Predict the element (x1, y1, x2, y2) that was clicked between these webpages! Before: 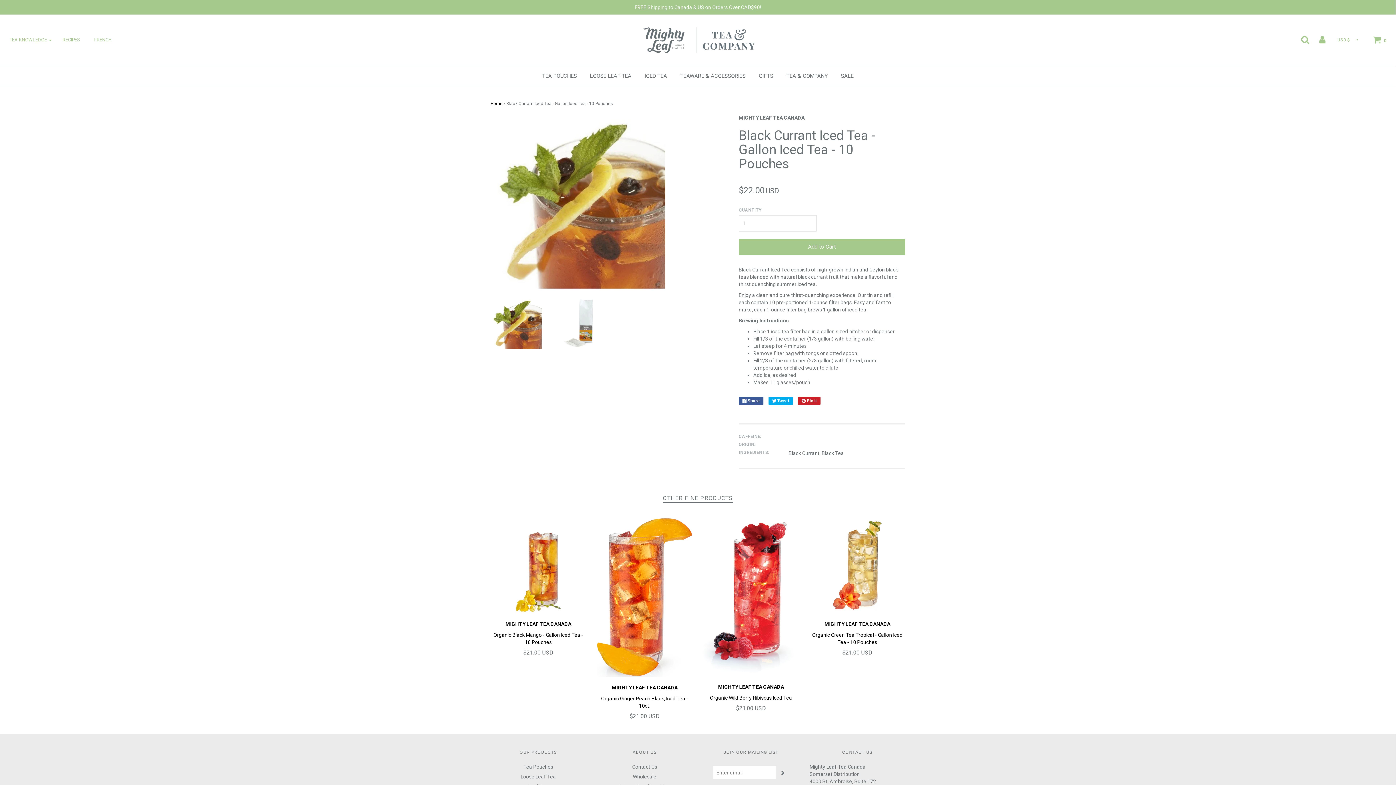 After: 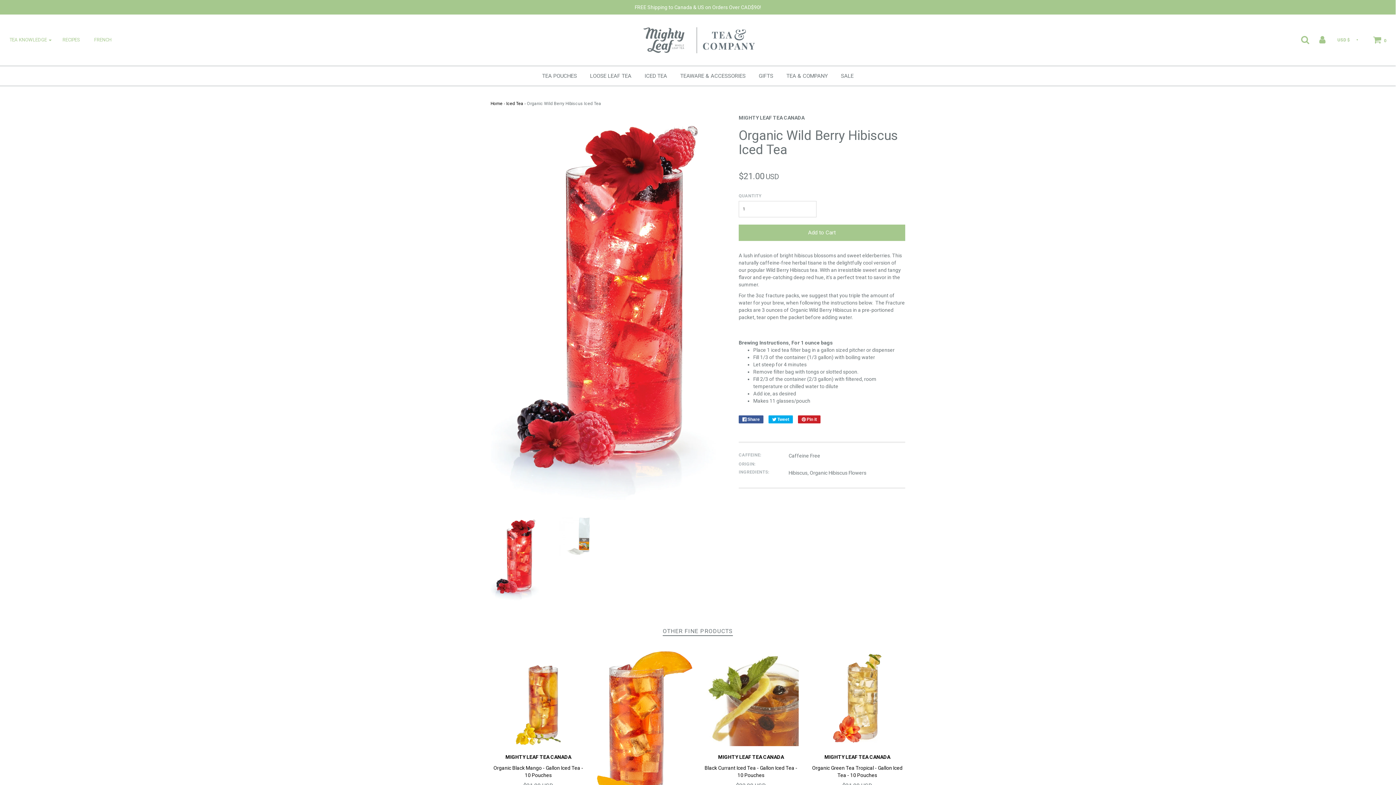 Action: bbox: (703, 517, 798, 676)